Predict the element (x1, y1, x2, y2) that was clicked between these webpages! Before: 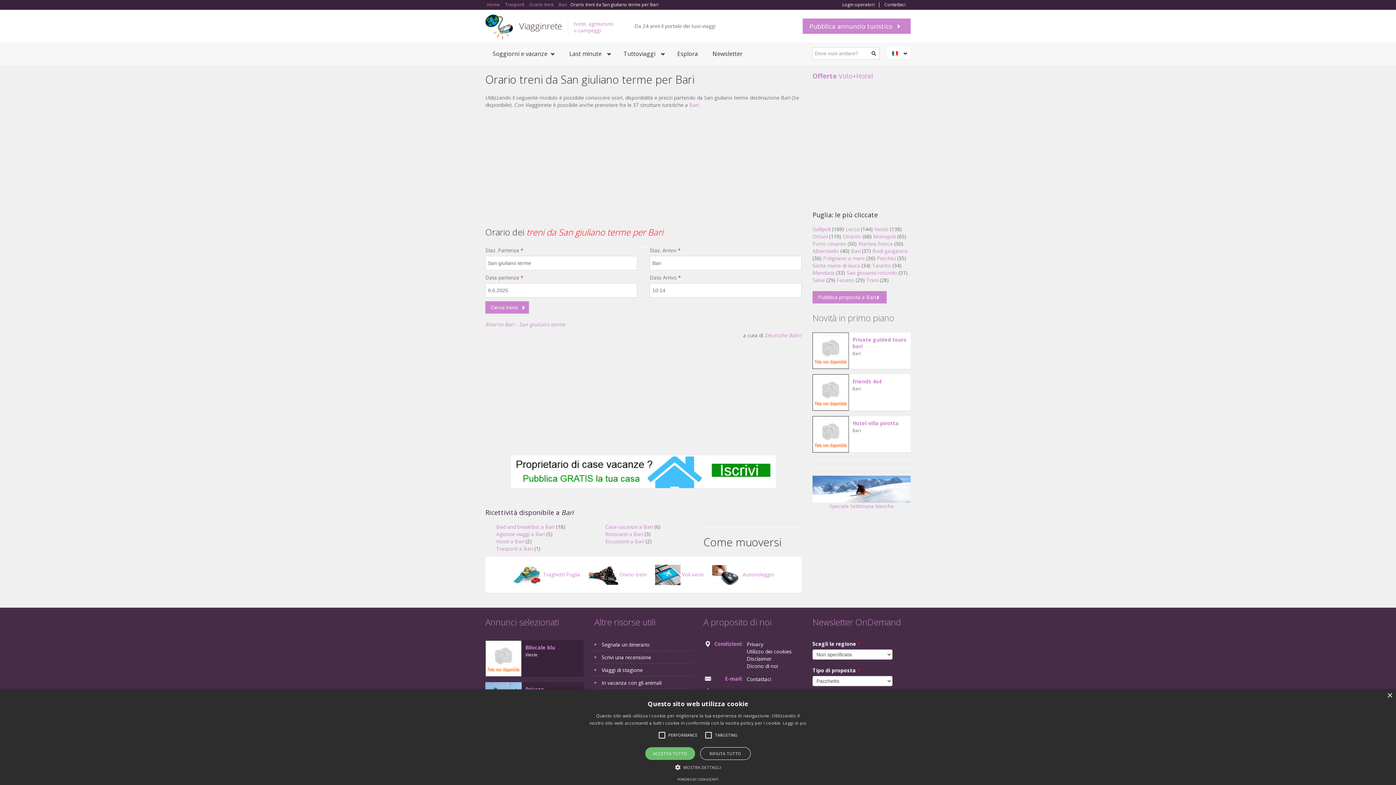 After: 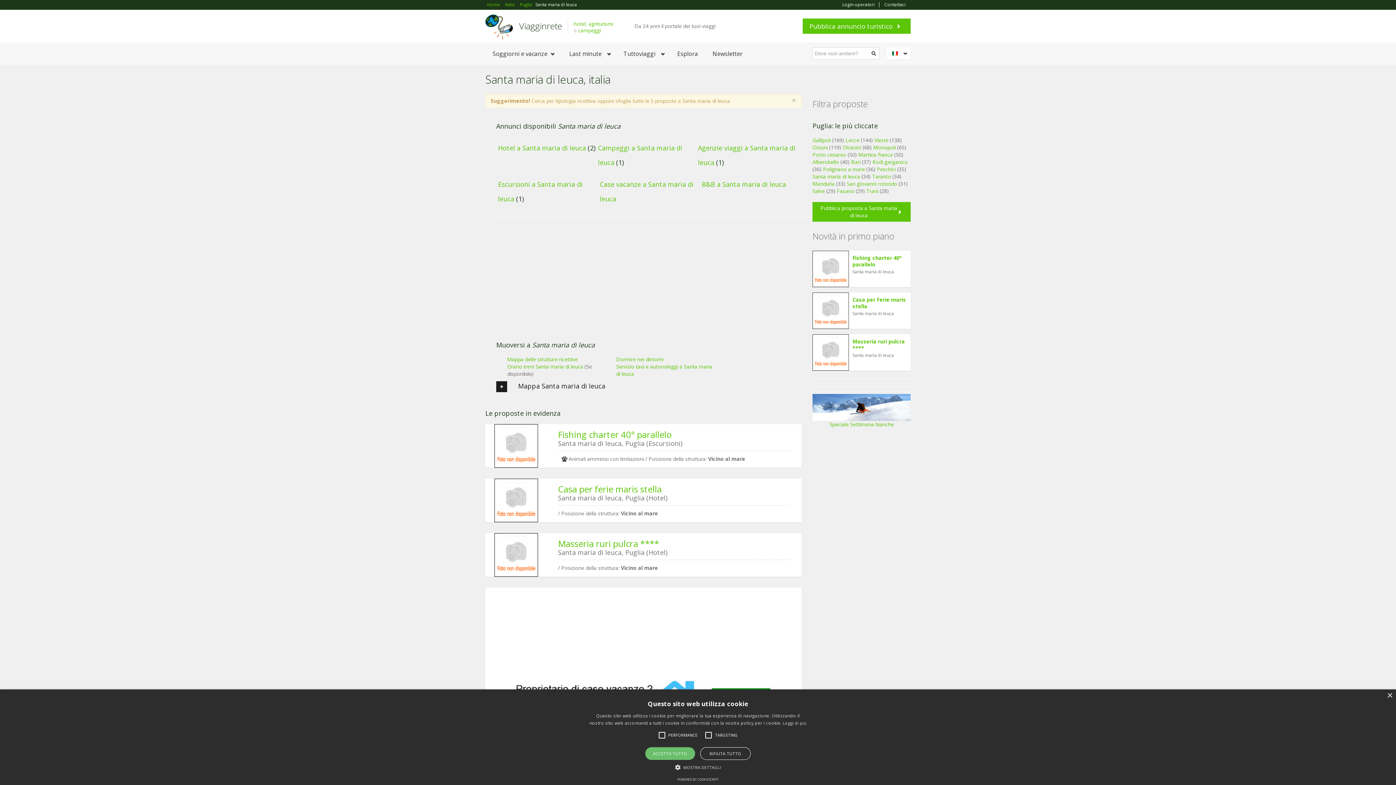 Action: bbox: (812, 262, 860, 269) label: Santa maria di leuca